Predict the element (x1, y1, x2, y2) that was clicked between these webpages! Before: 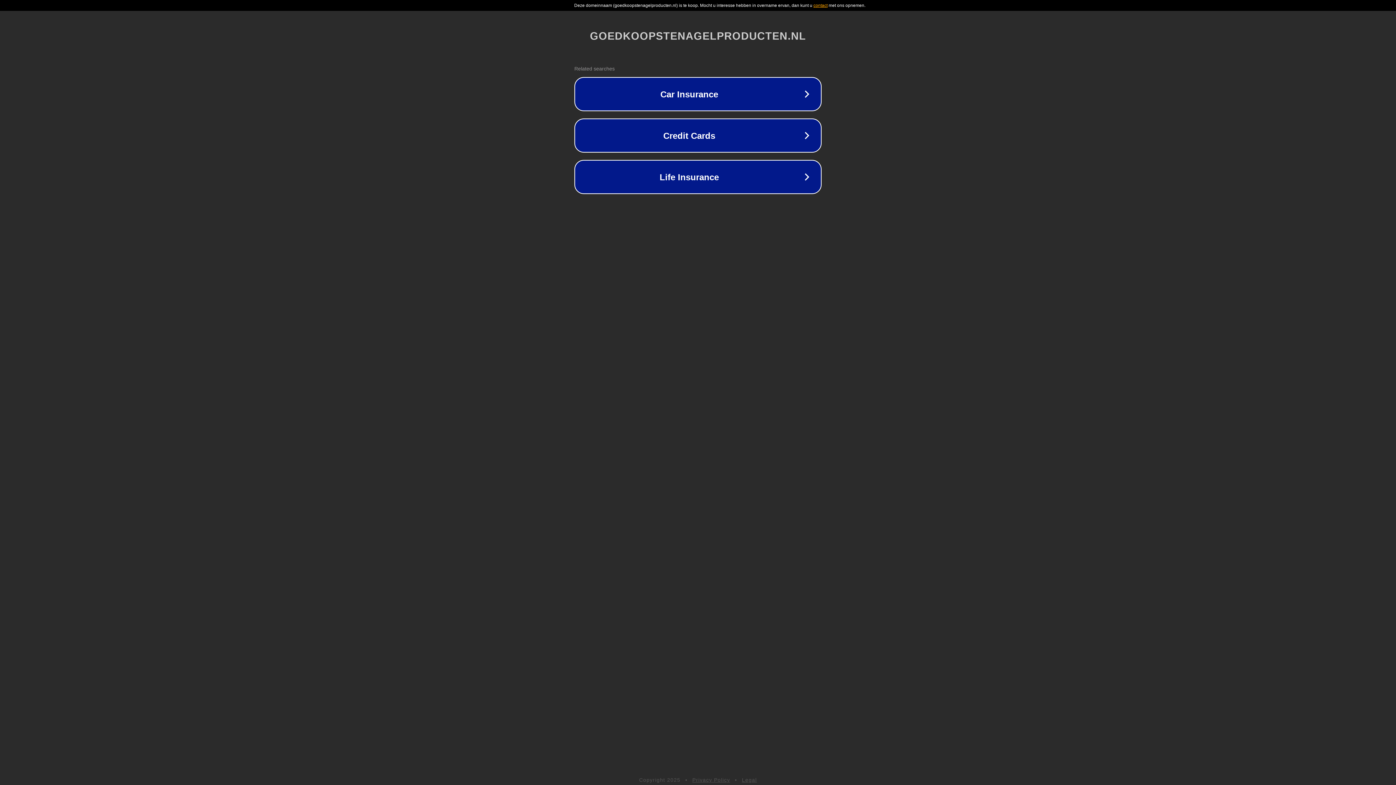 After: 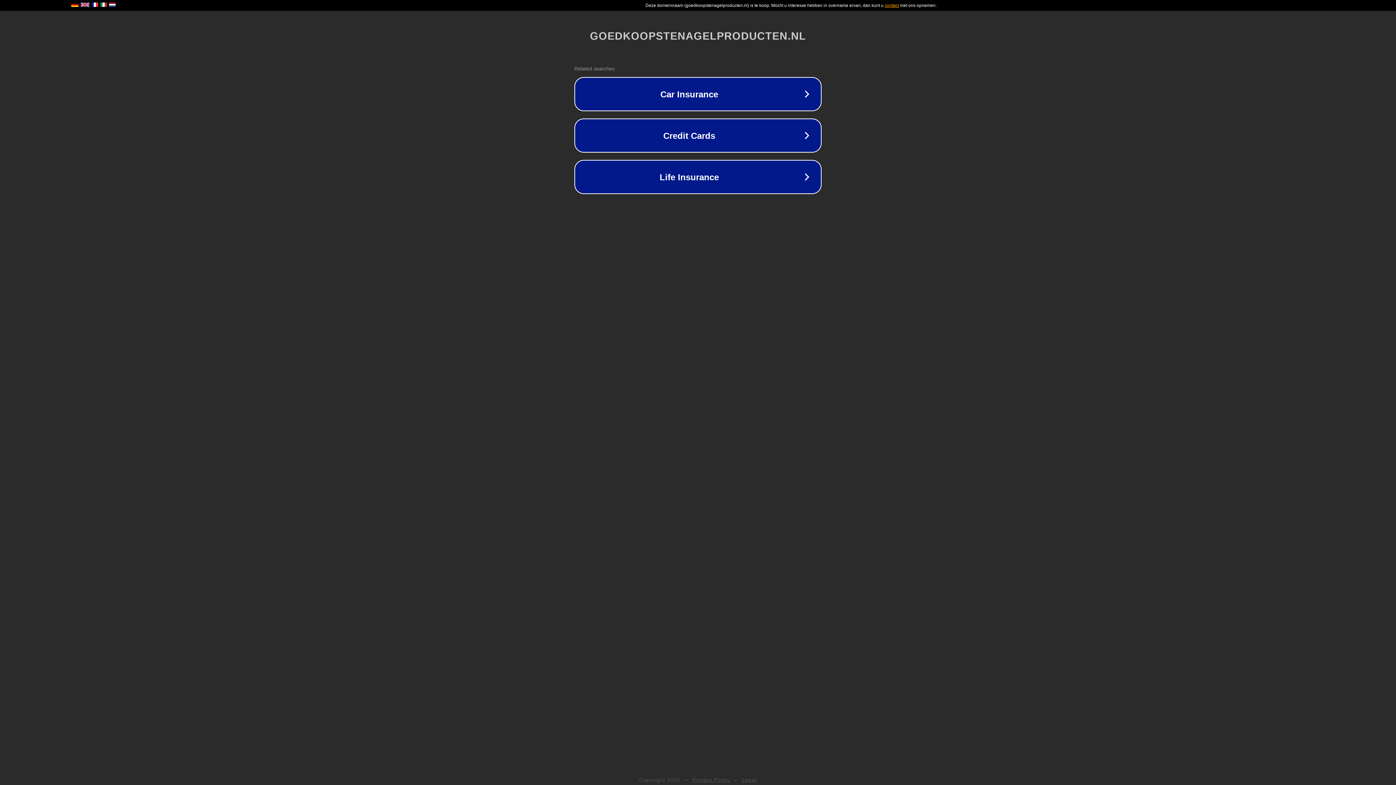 Action: label: Legal bbox: (742, 777, 757, 783)